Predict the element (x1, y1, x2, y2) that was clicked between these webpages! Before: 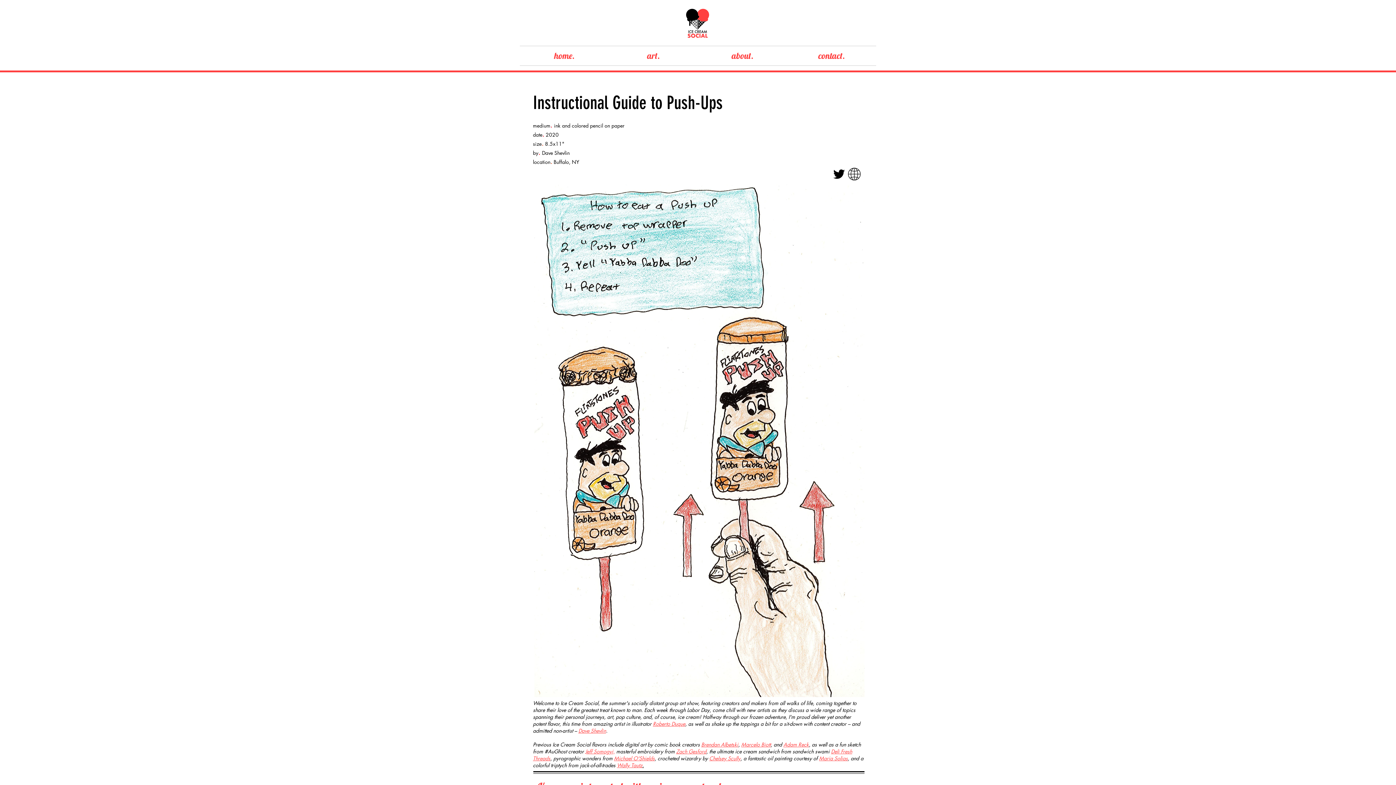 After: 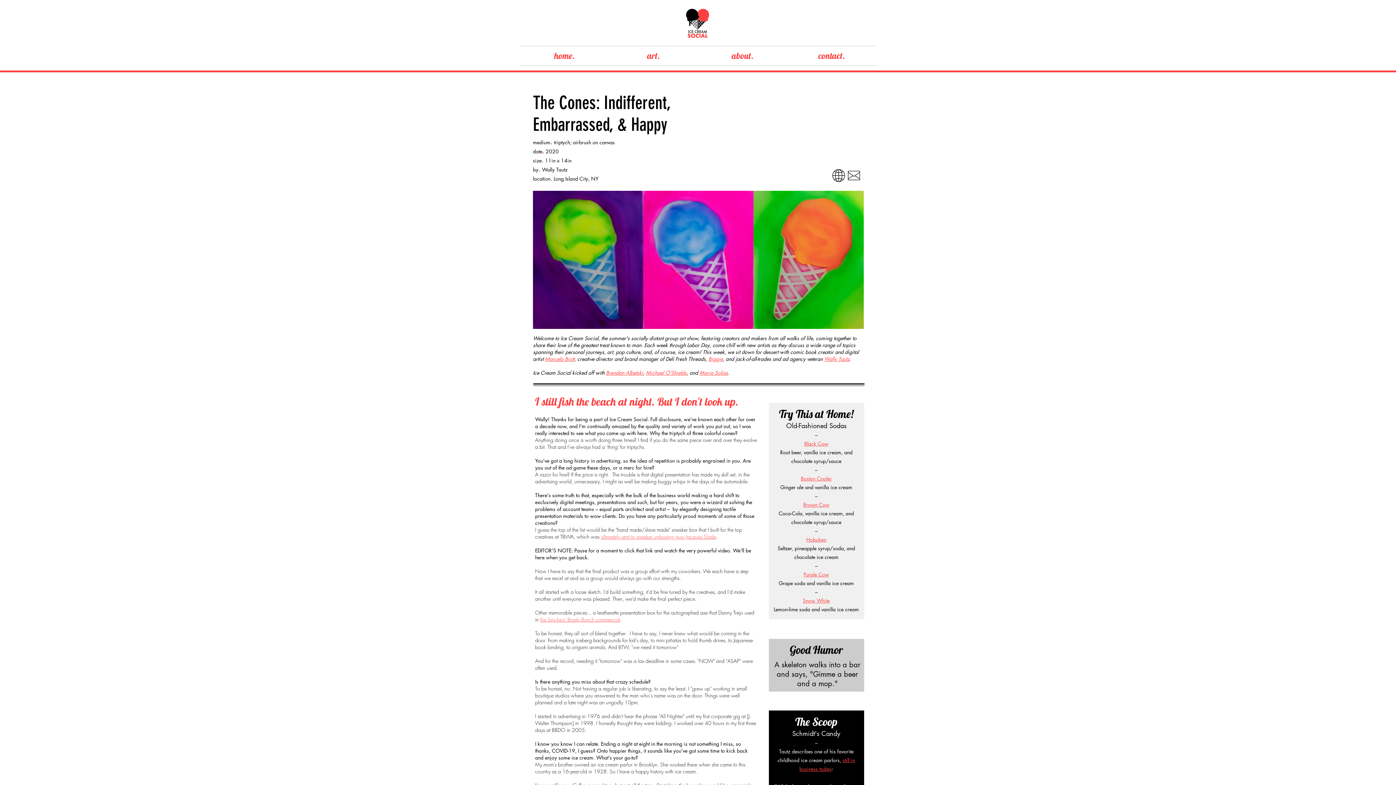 Action: label: . bbox: (642, 762, 644, 769)